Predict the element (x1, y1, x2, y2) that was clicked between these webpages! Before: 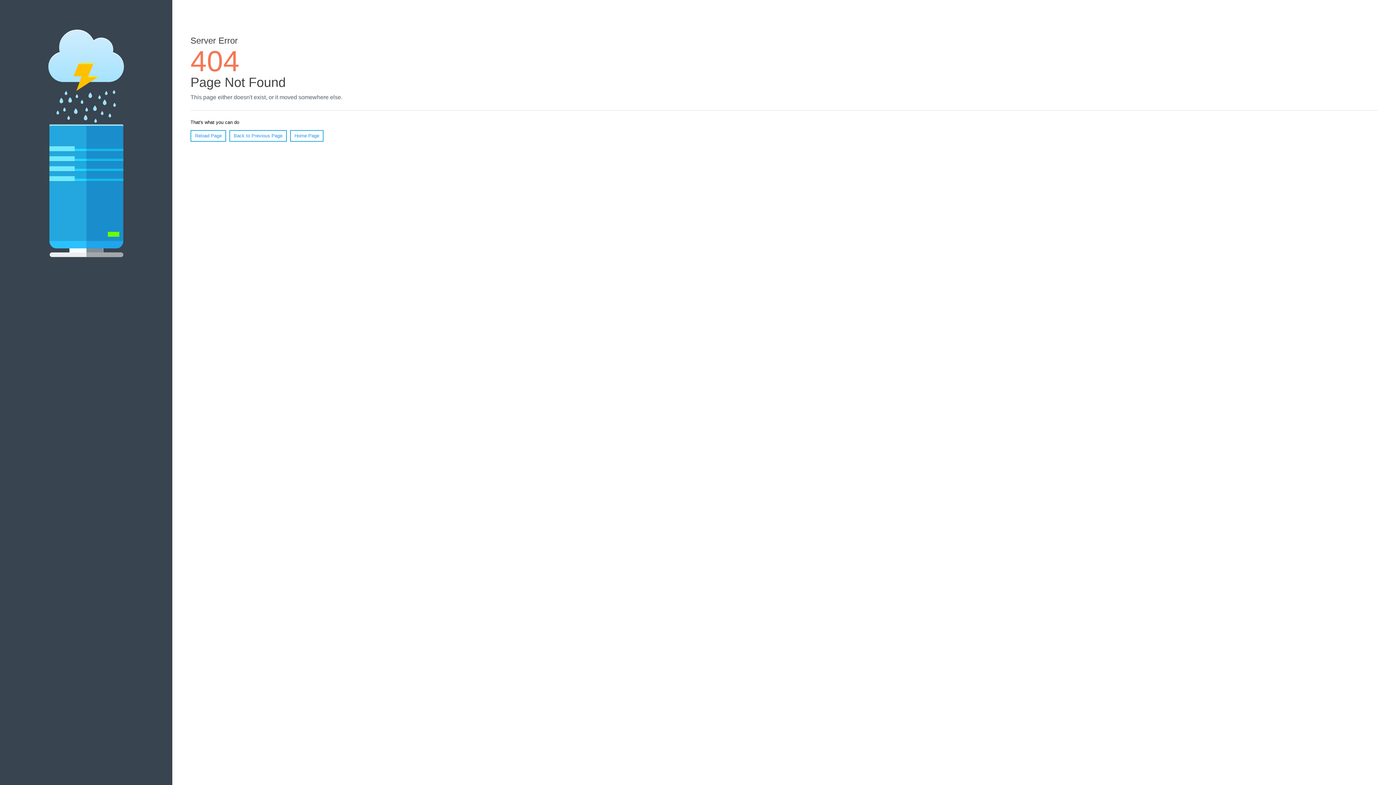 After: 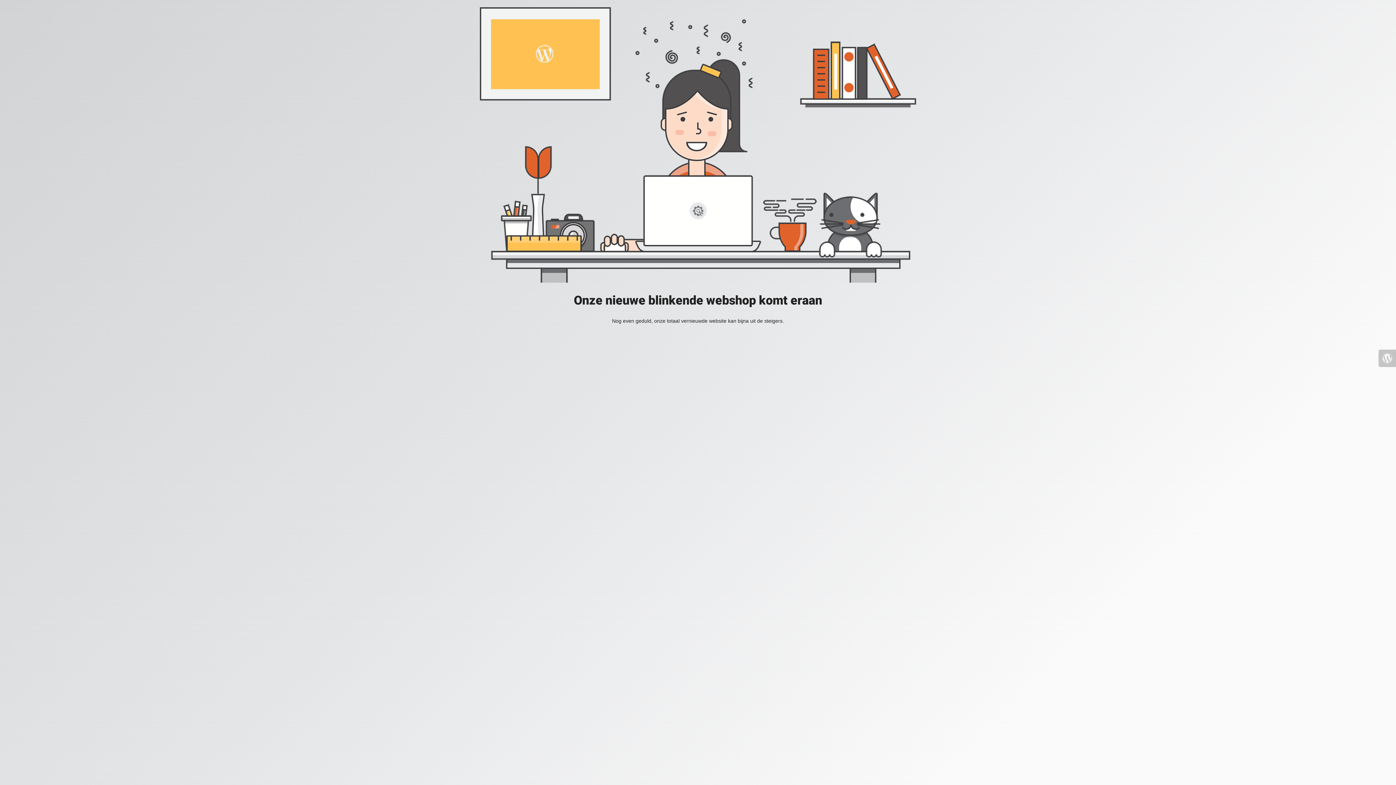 Action: label: Home Page bbox: (290, 130, 323, 141)